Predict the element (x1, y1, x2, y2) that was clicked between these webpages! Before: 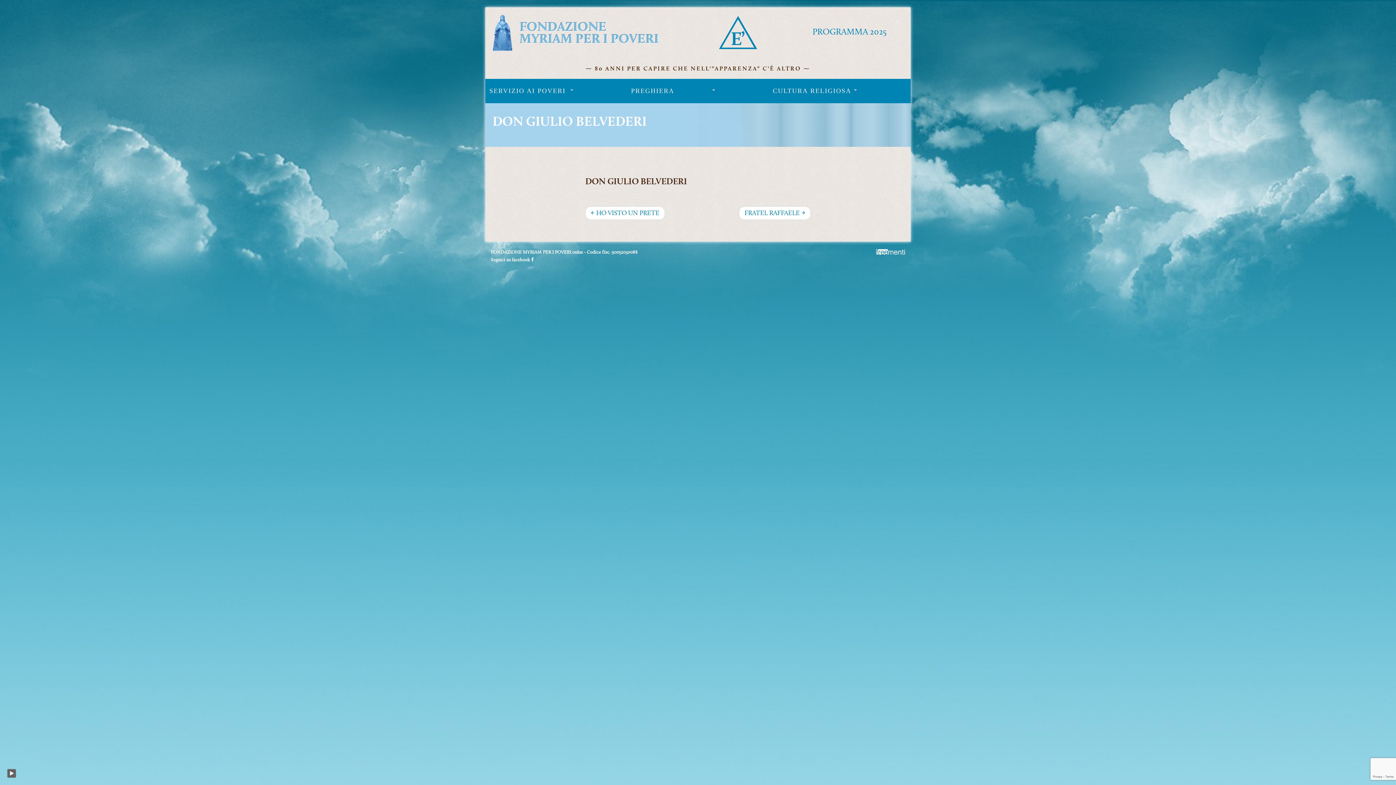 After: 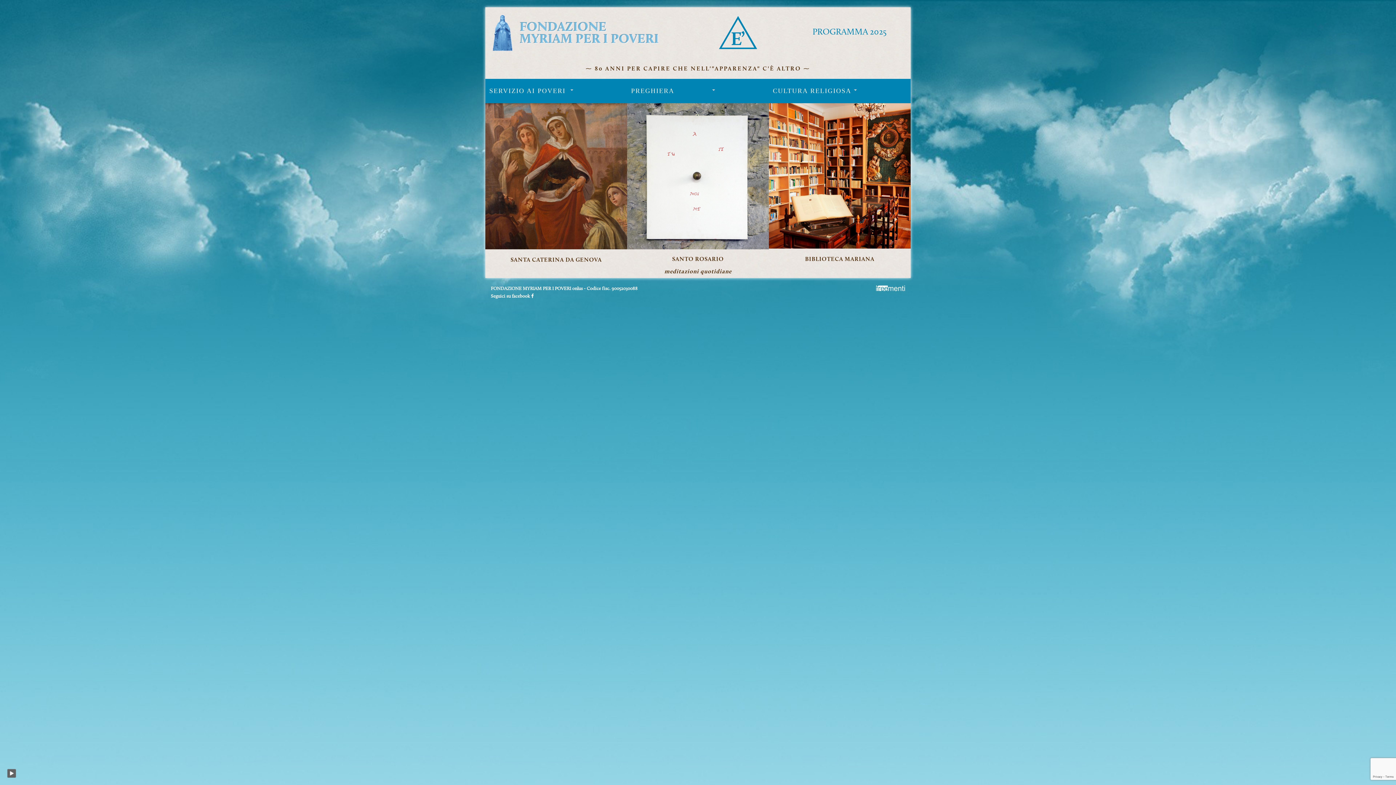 Action: label: Fondazione Myriam per i poveri bbox: (492, 14, 660, 50)